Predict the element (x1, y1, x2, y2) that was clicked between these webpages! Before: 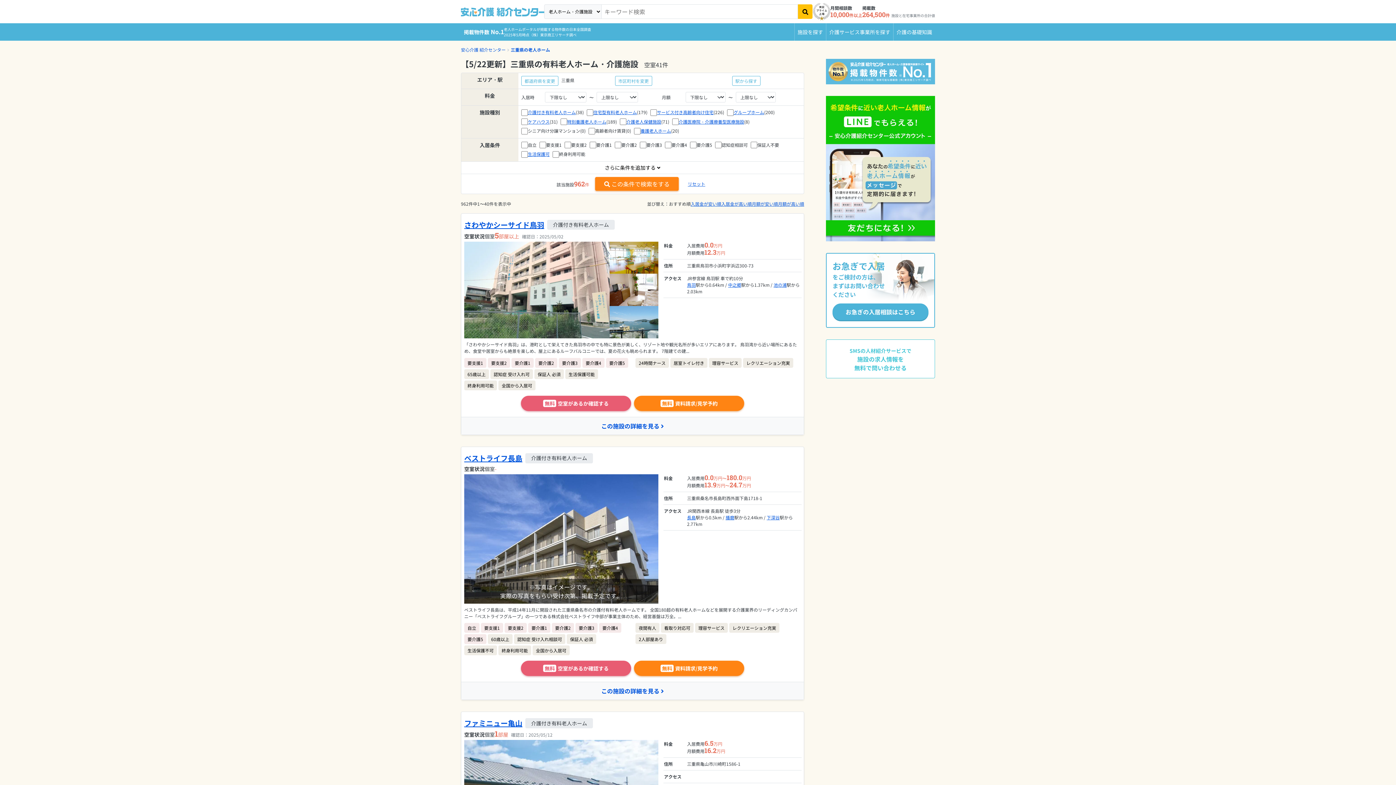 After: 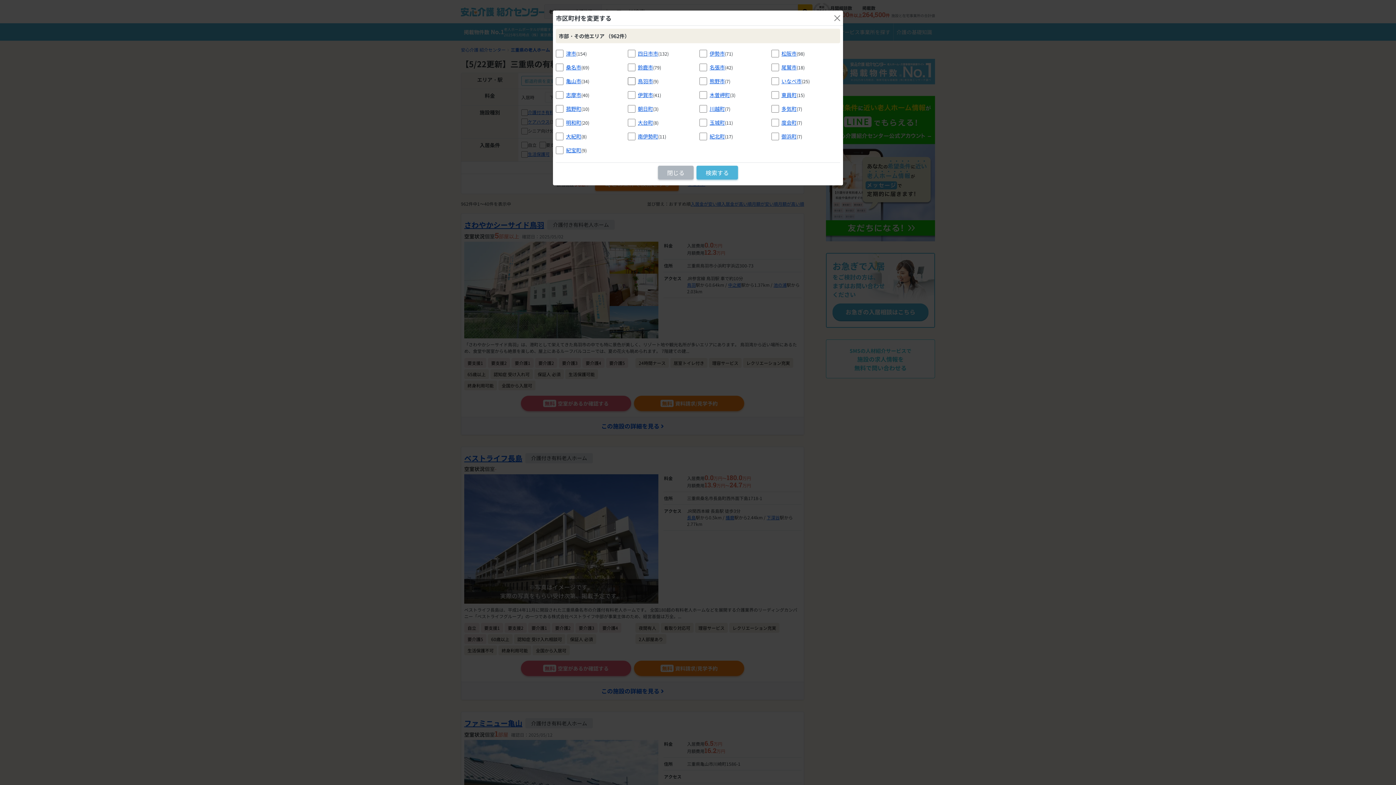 Action: bbox: (615, 76, 652, 85) label: 市区町村を変更